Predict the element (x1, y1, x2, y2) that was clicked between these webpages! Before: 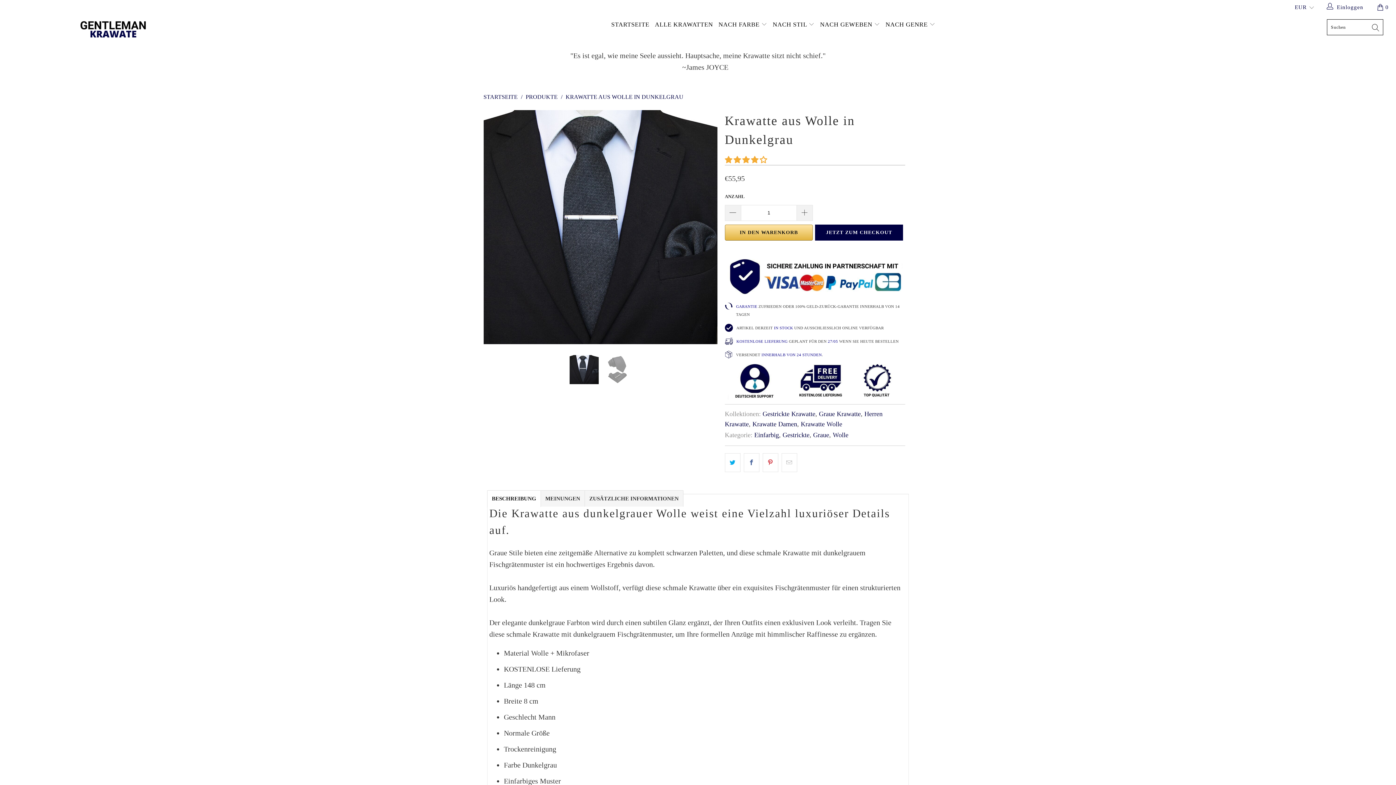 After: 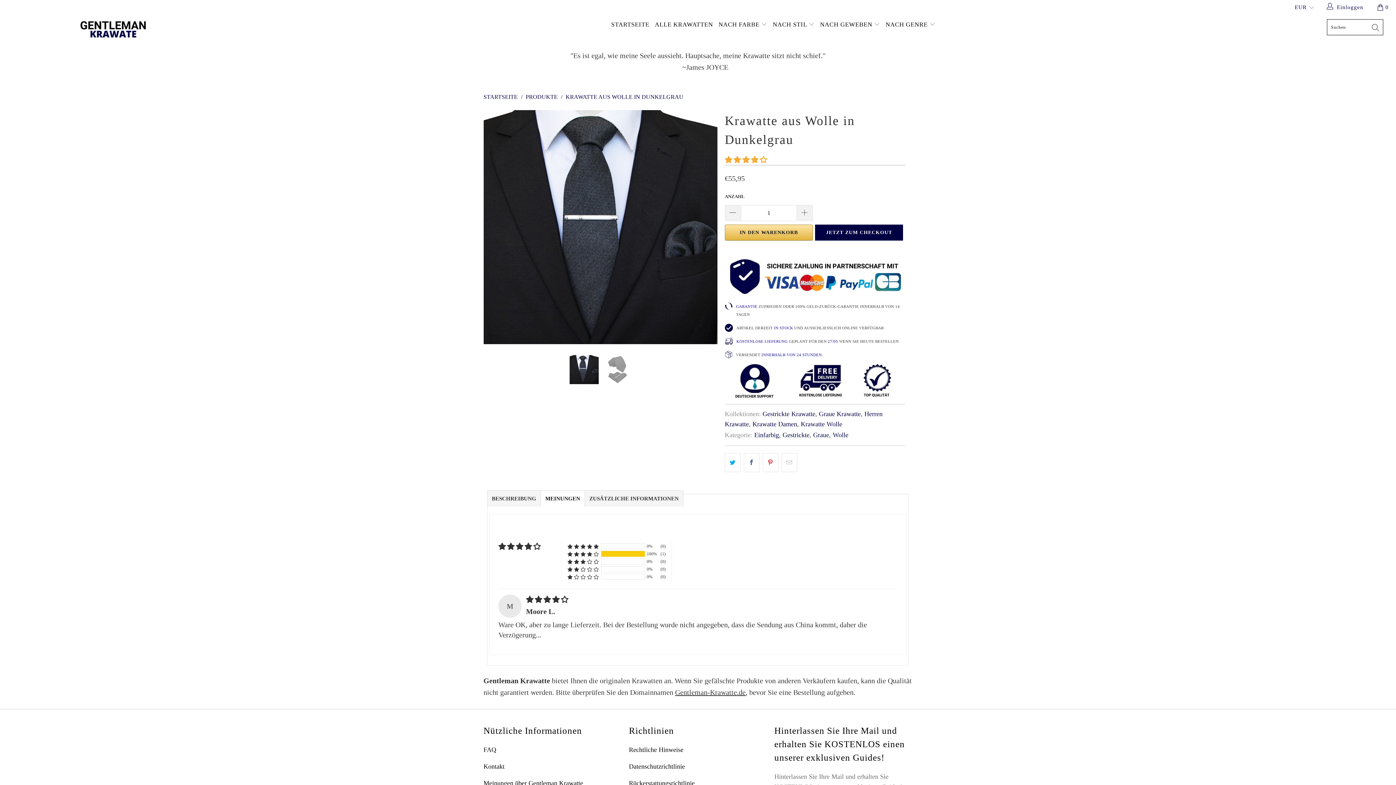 Action: bbox: (541, 490, 585, 506) label: MEINUNGEN